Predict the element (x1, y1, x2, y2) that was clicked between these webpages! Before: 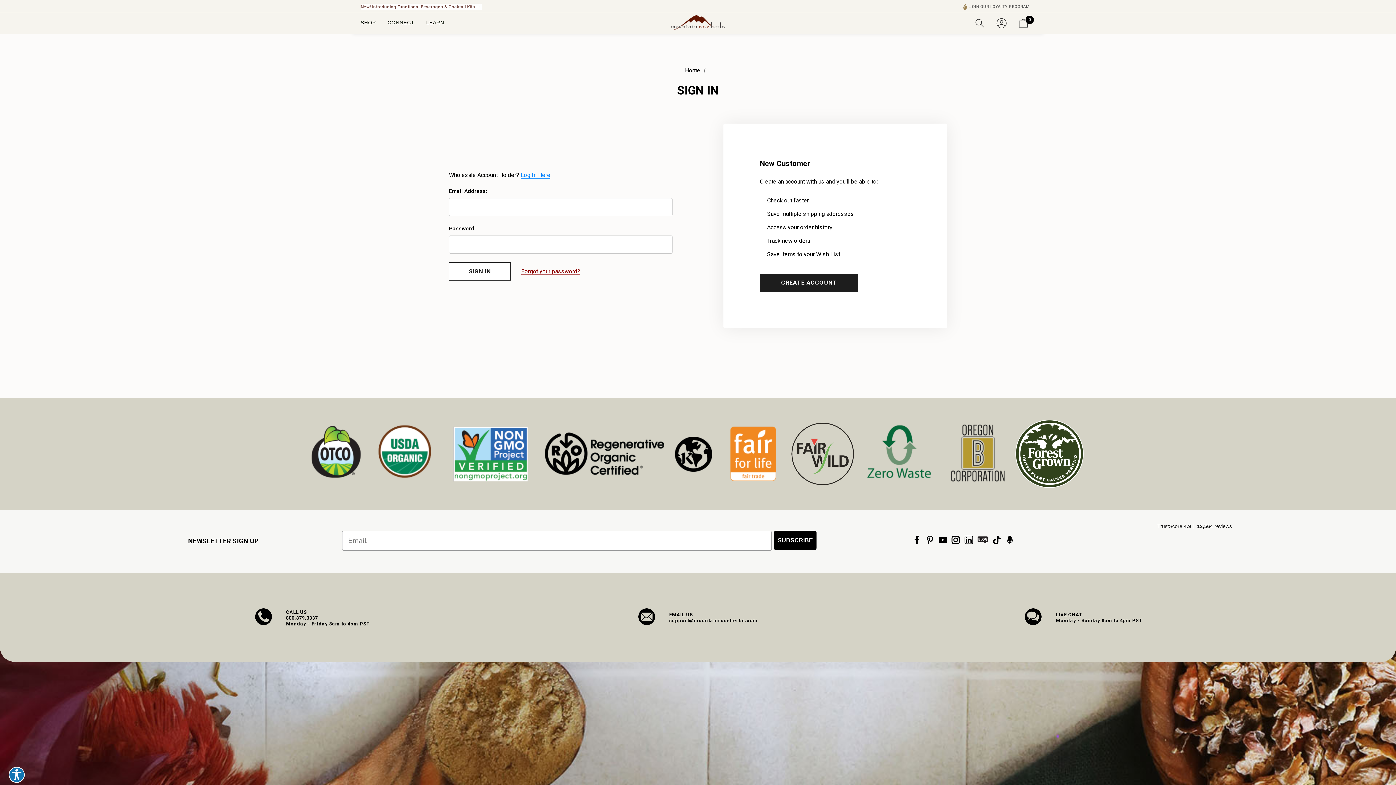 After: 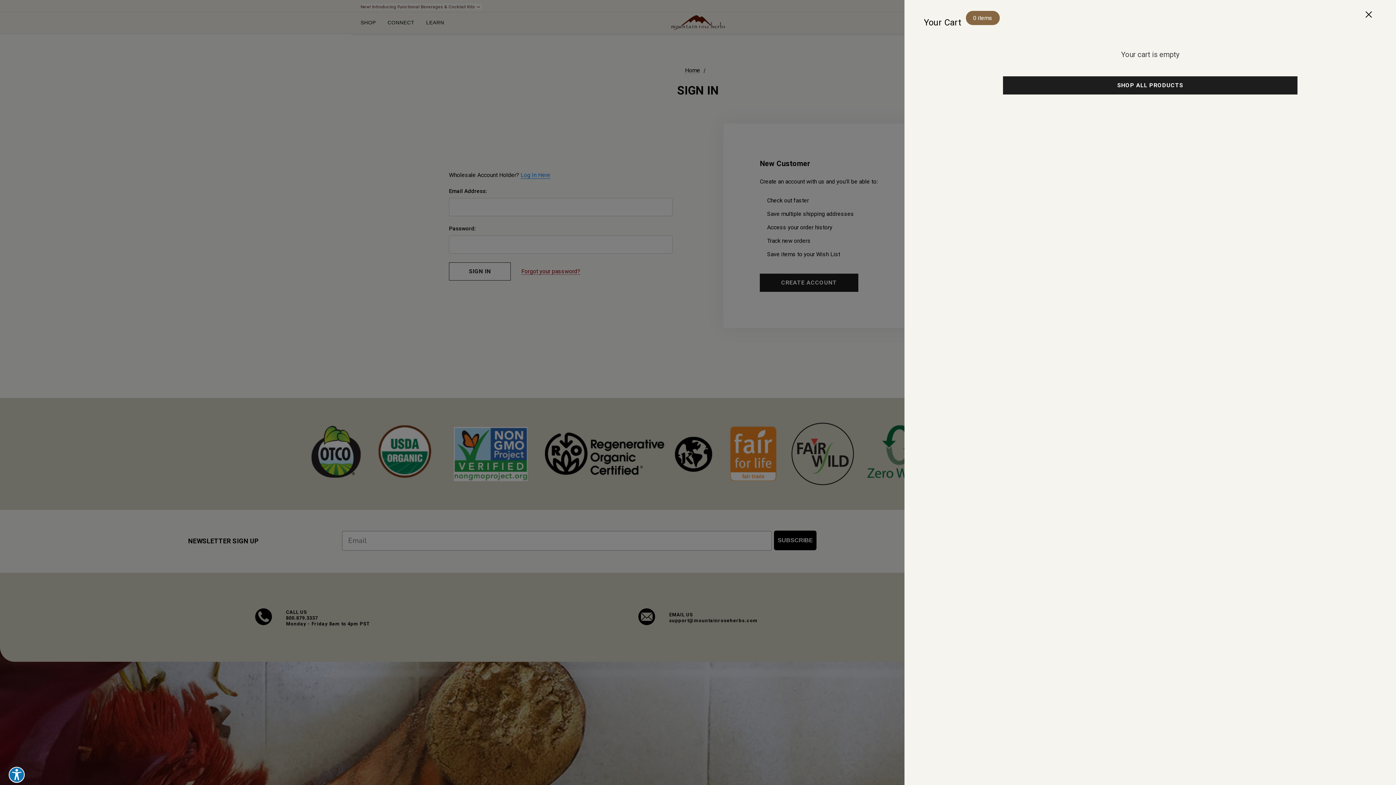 Action: bbox: (1016, 15, 1030, 29) label: Cart with 0 items